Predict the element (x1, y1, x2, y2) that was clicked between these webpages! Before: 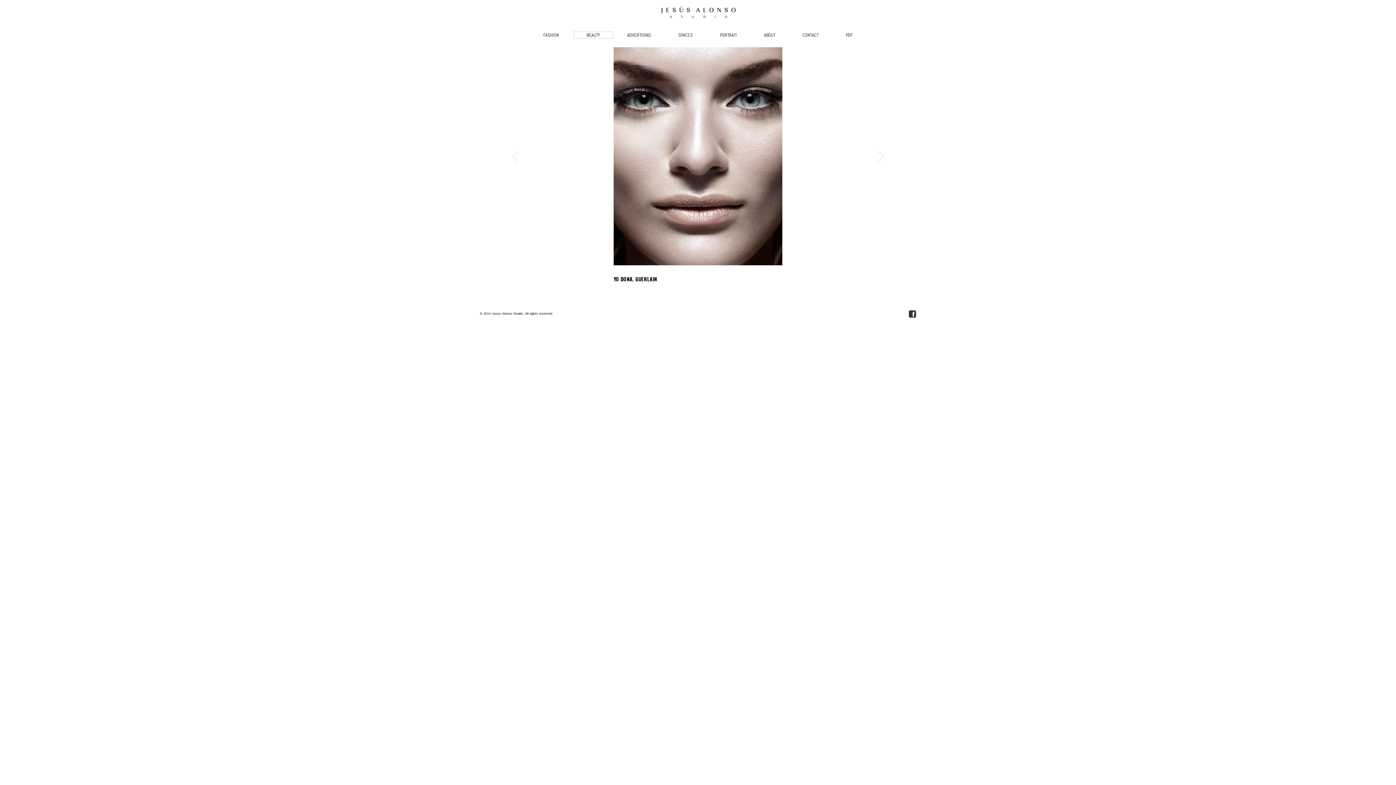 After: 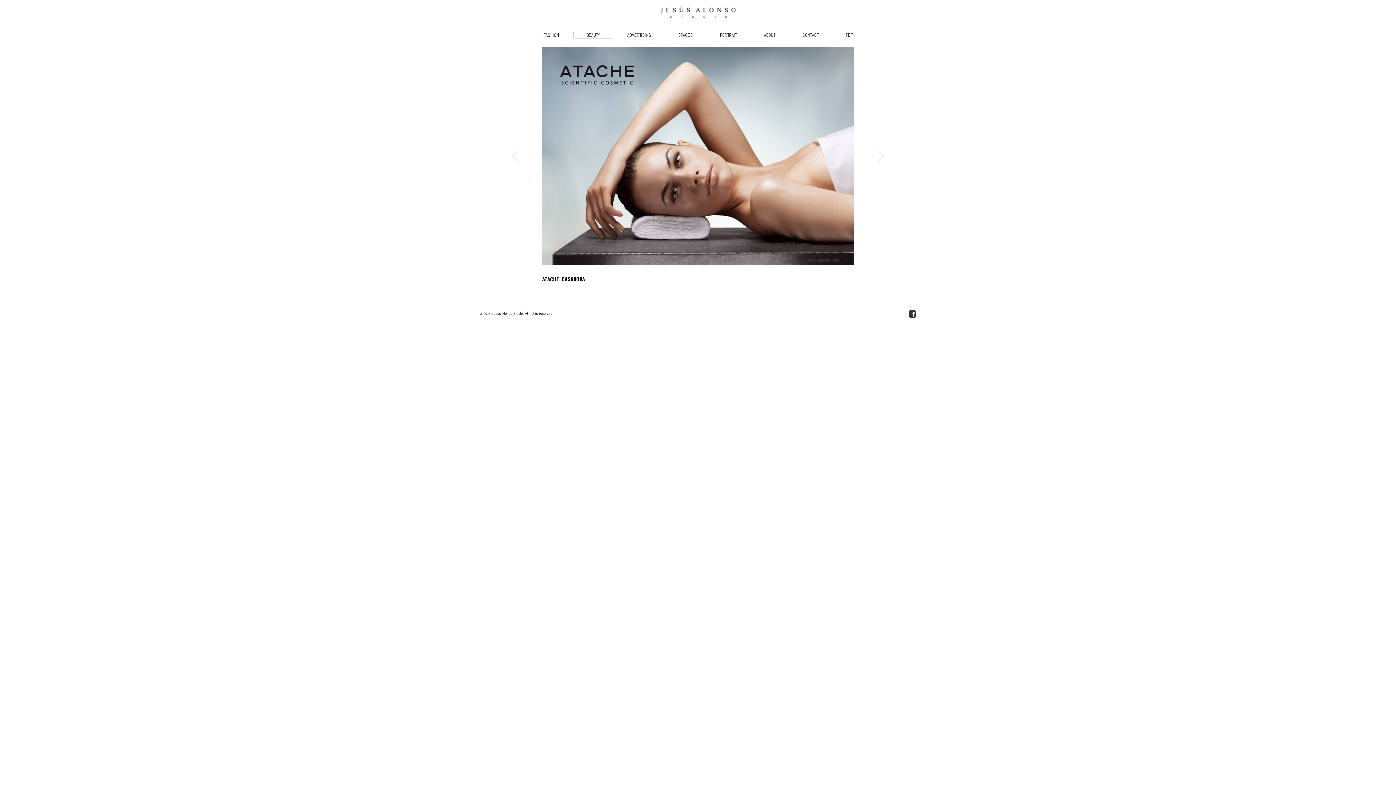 Action: bbox: (511, 152, 519, 158)